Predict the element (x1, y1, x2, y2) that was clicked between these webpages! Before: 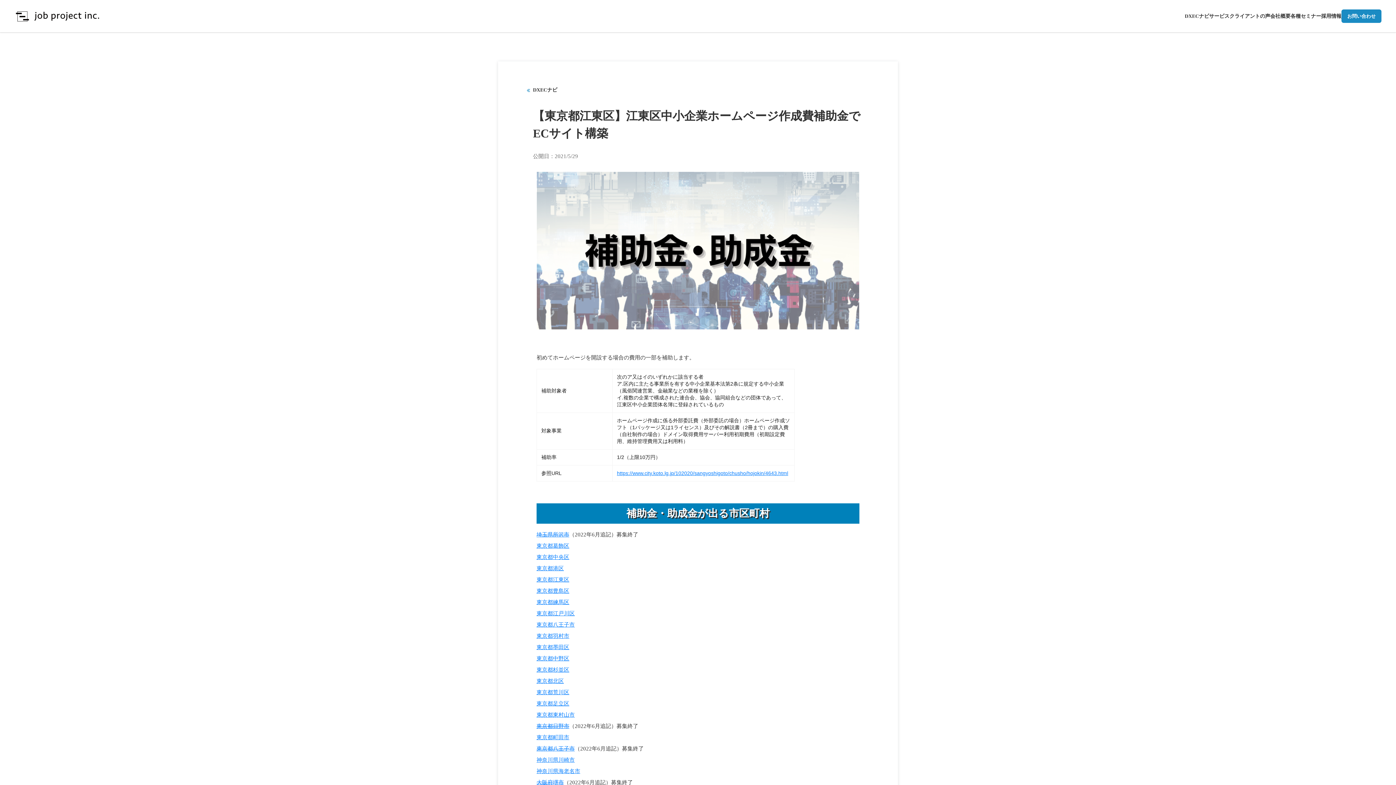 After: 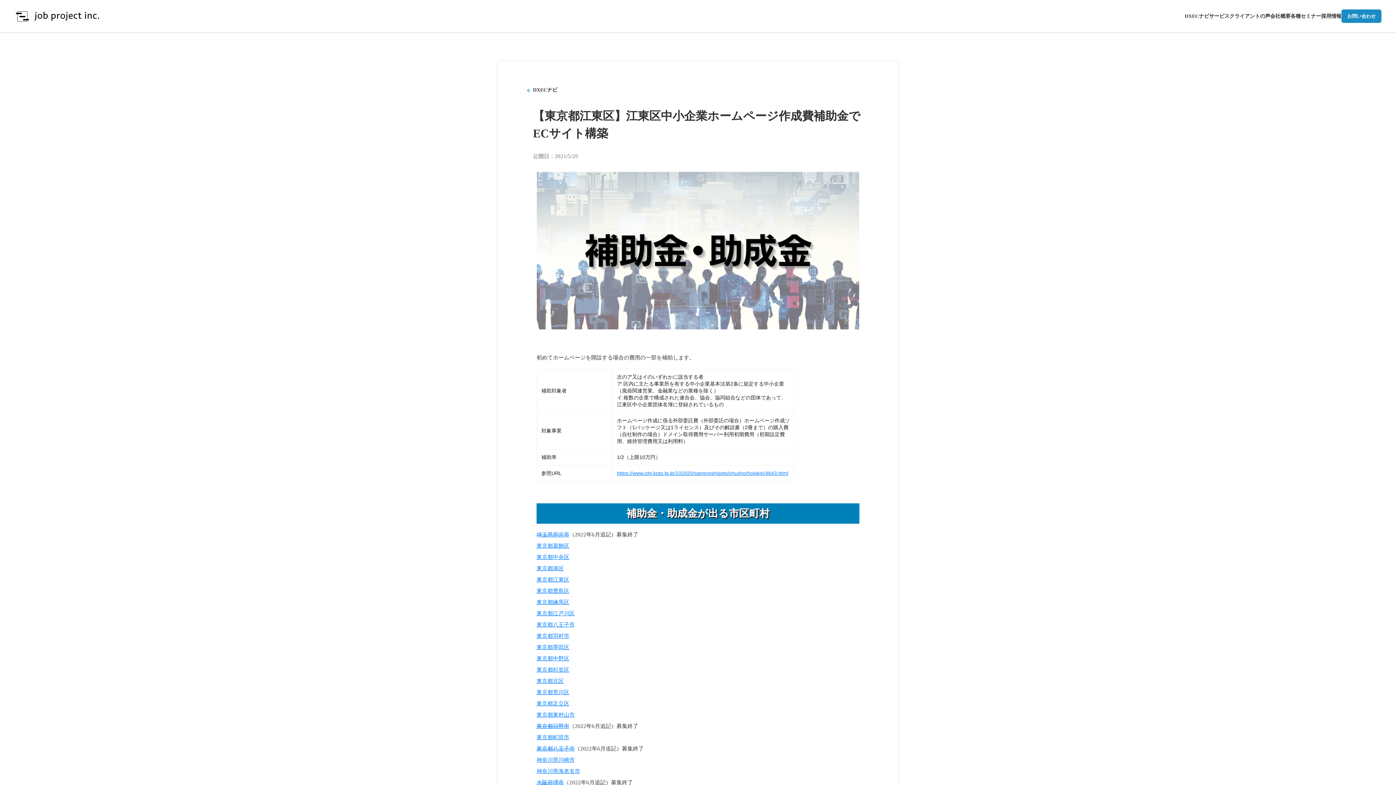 Action: bbox: (536, 532, 569, 537) label: 埼玉県所沢市